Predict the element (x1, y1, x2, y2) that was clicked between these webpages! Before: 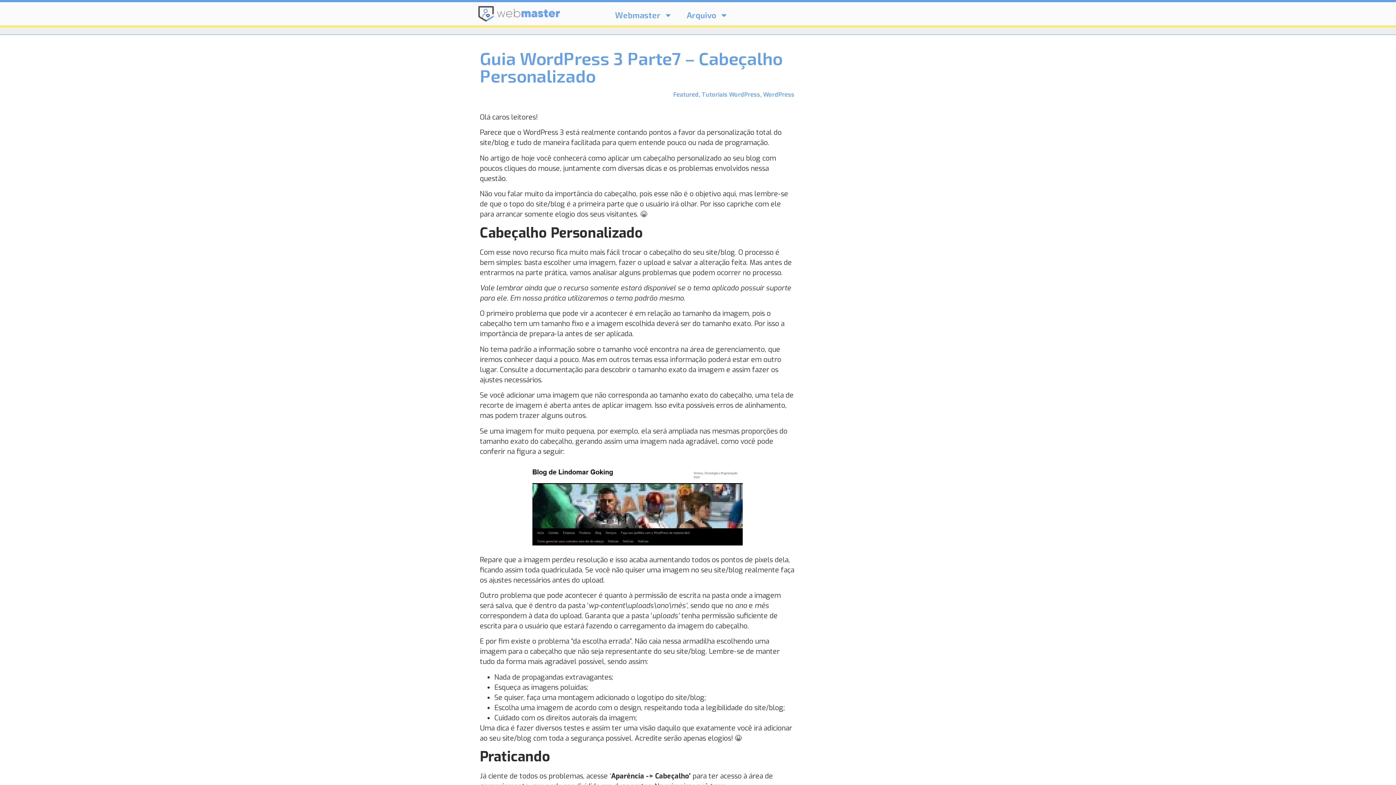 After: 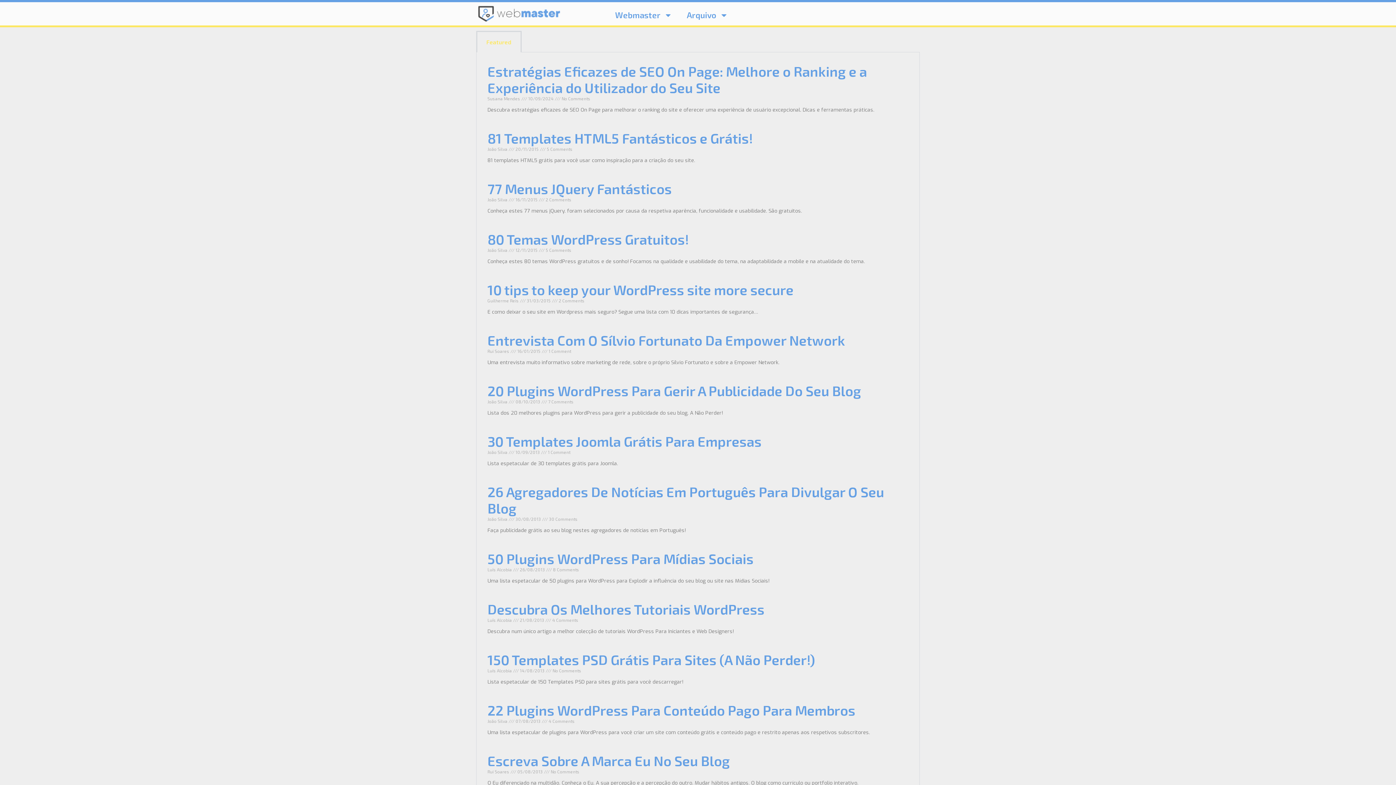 Action: bbox: (673, 90, 698, 98) label: Featured